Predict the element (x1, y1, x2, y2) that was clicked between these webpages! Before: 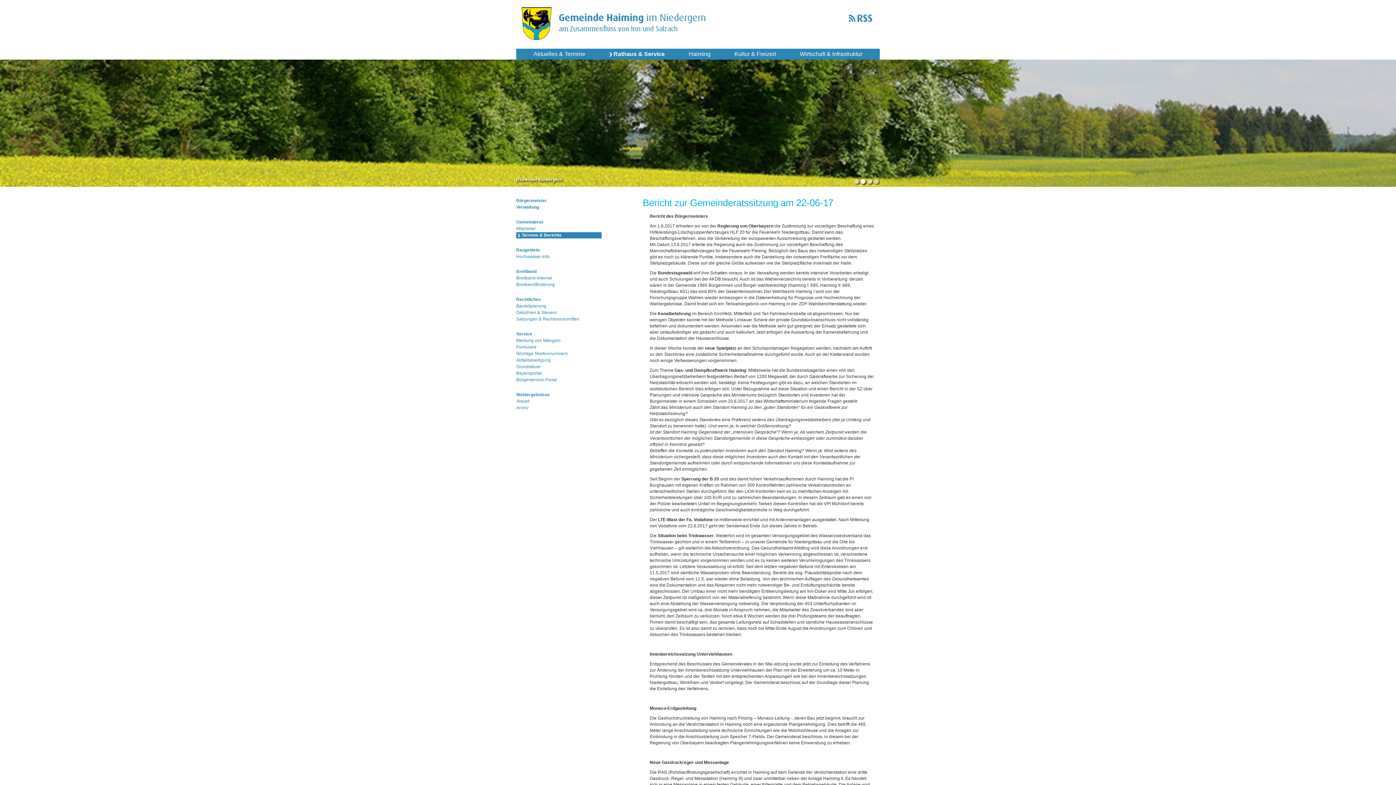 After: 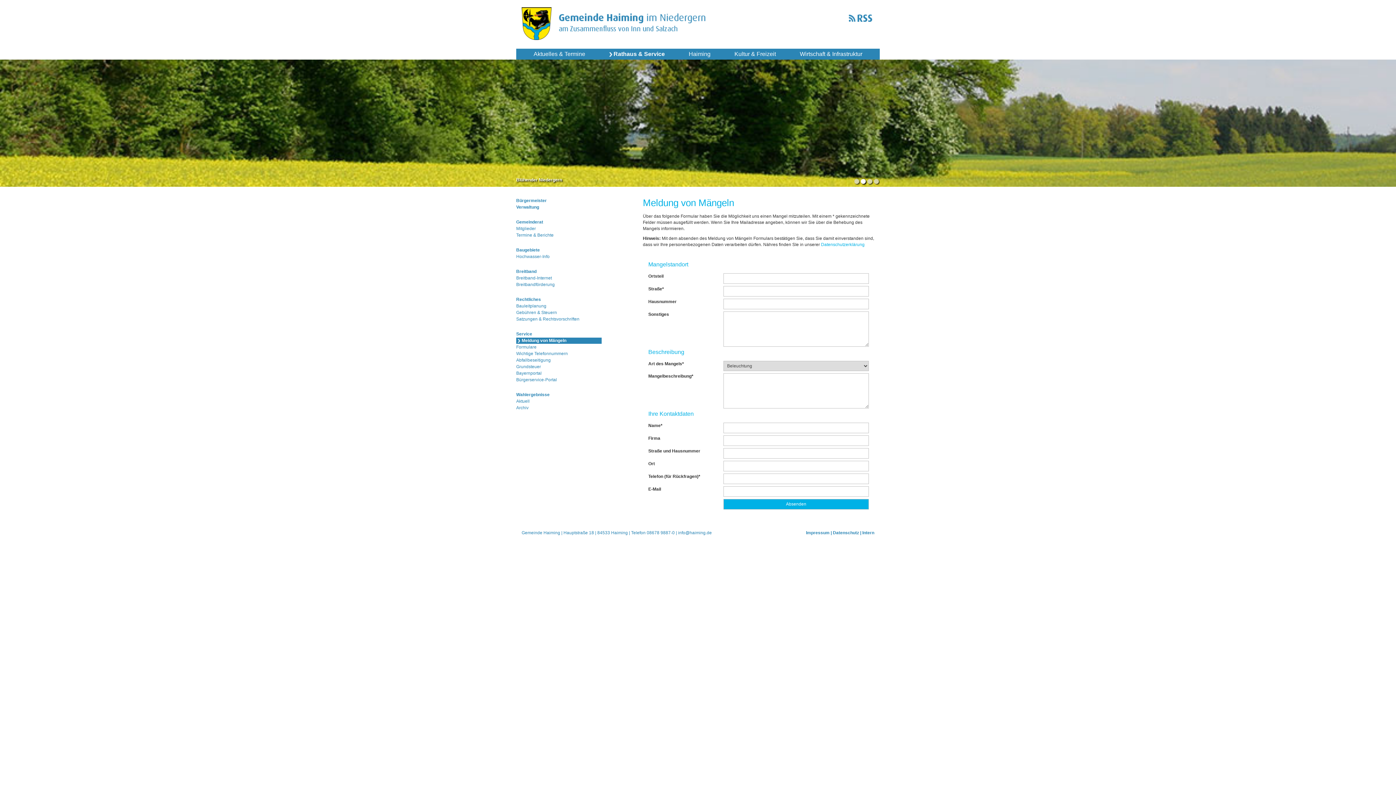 Action: bbox: (516, 331, 601, 337) label: Service